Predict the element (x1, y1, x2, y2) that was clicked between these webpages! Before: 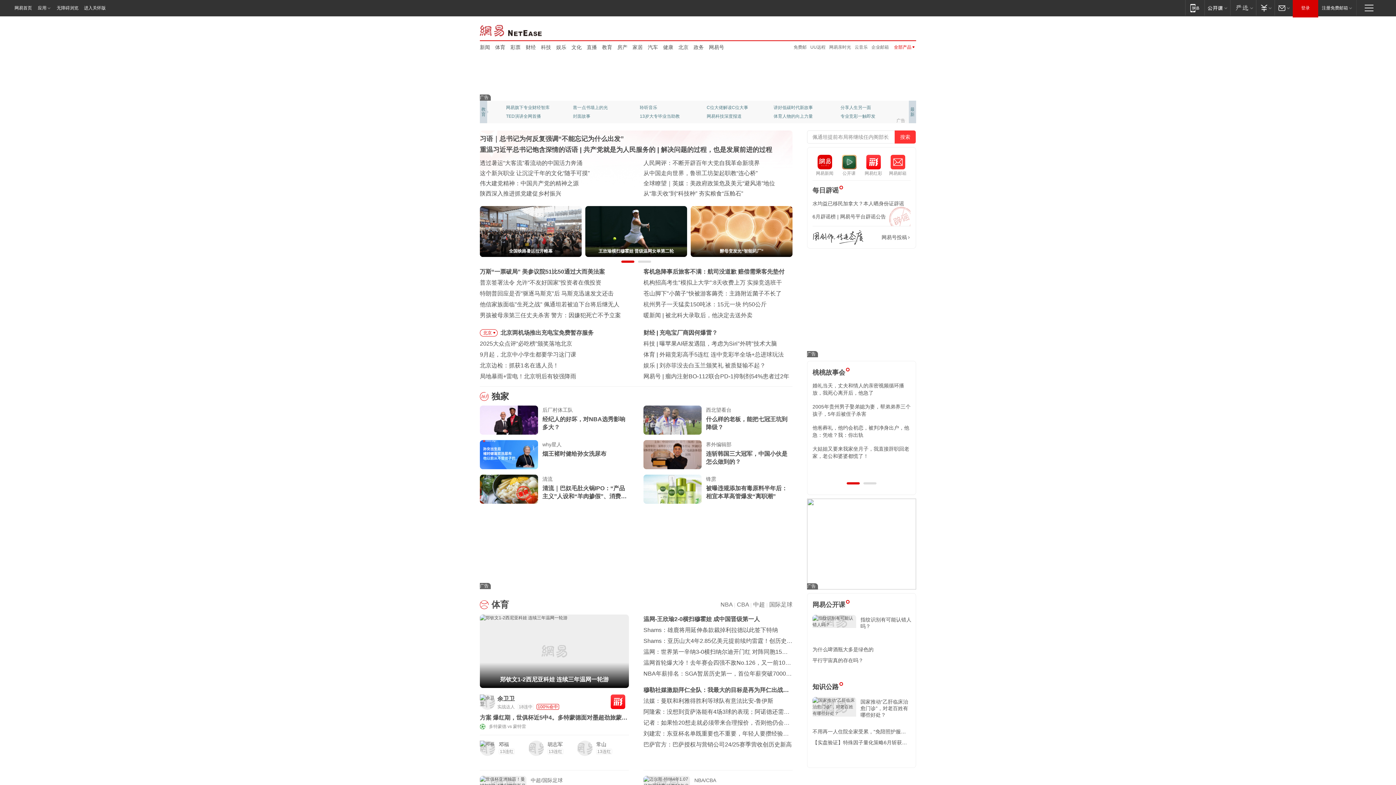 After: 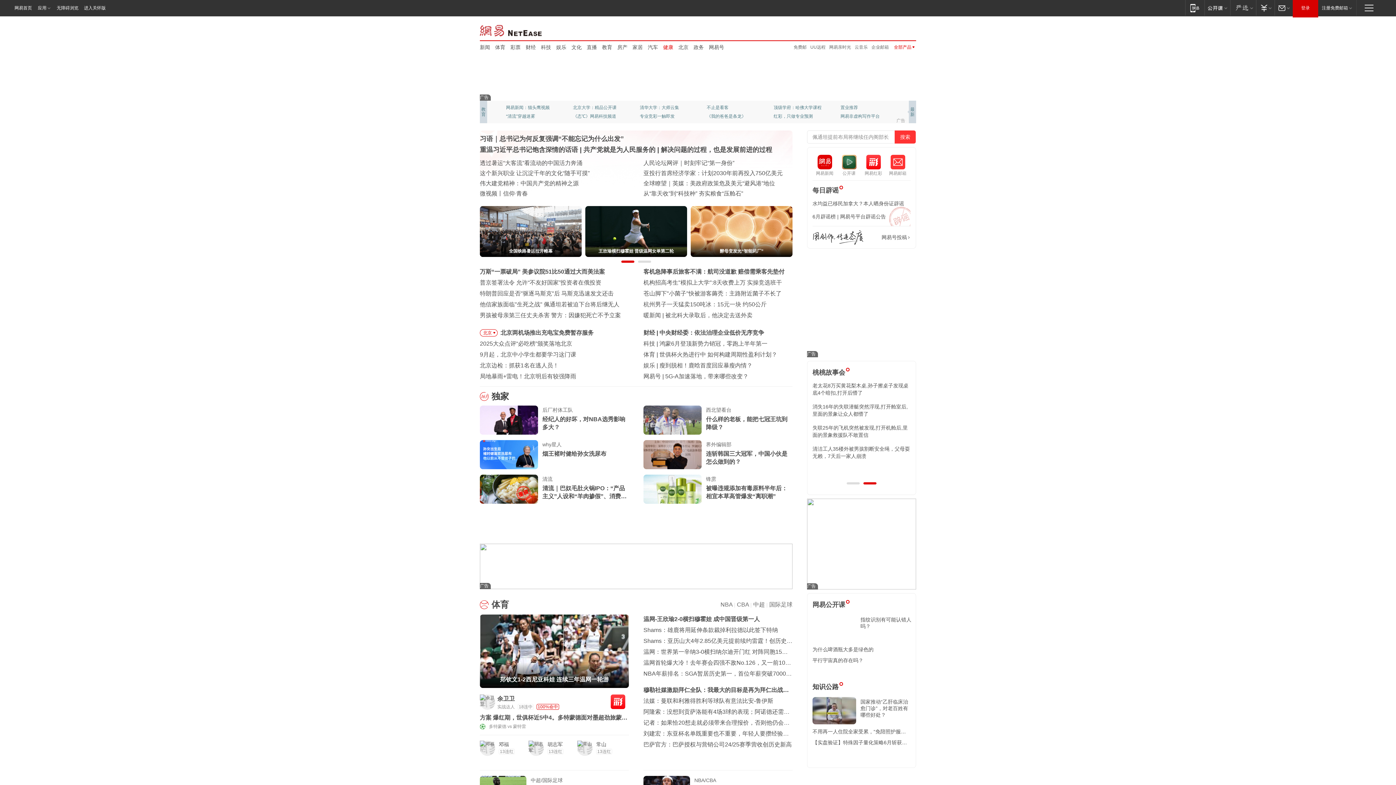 Action: bbox: (663, 43, 673, 50) label: 健康